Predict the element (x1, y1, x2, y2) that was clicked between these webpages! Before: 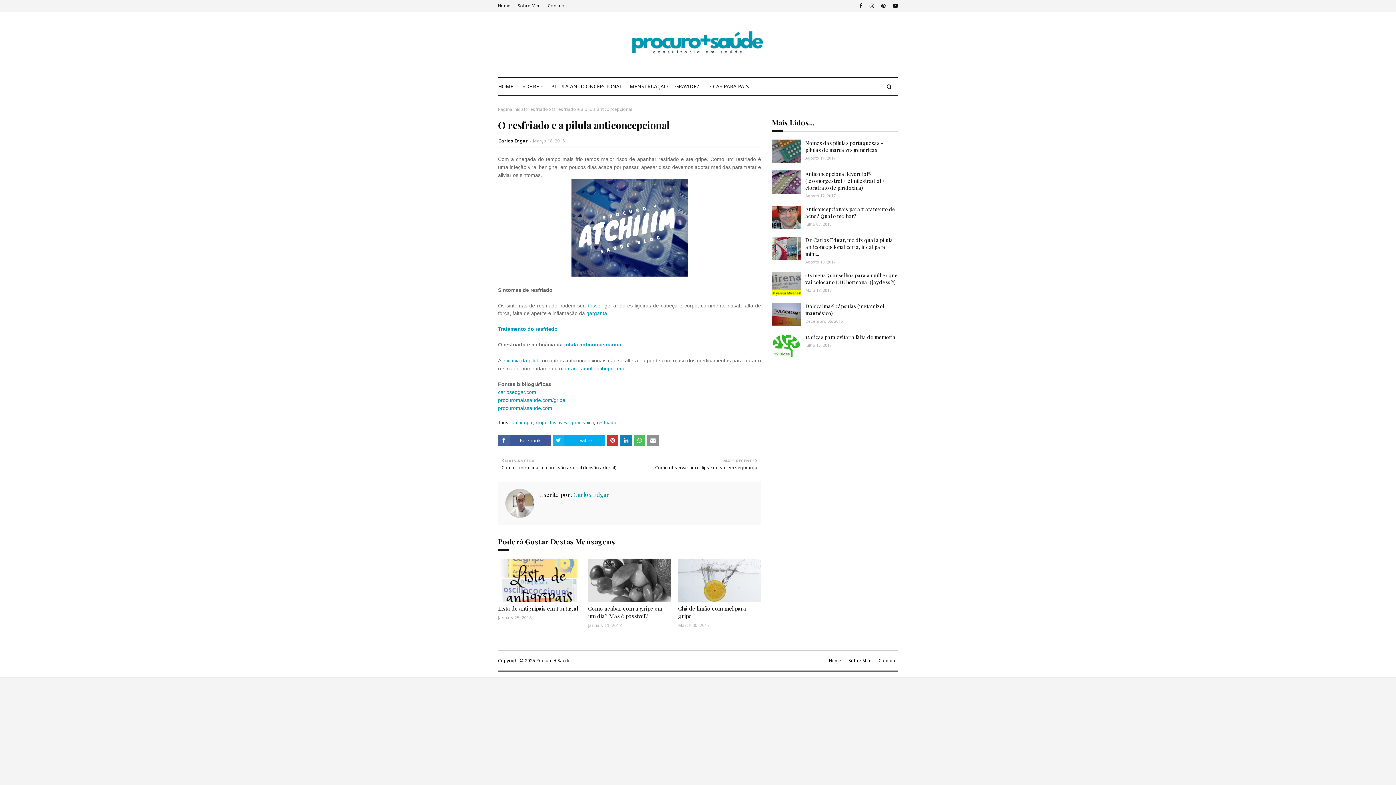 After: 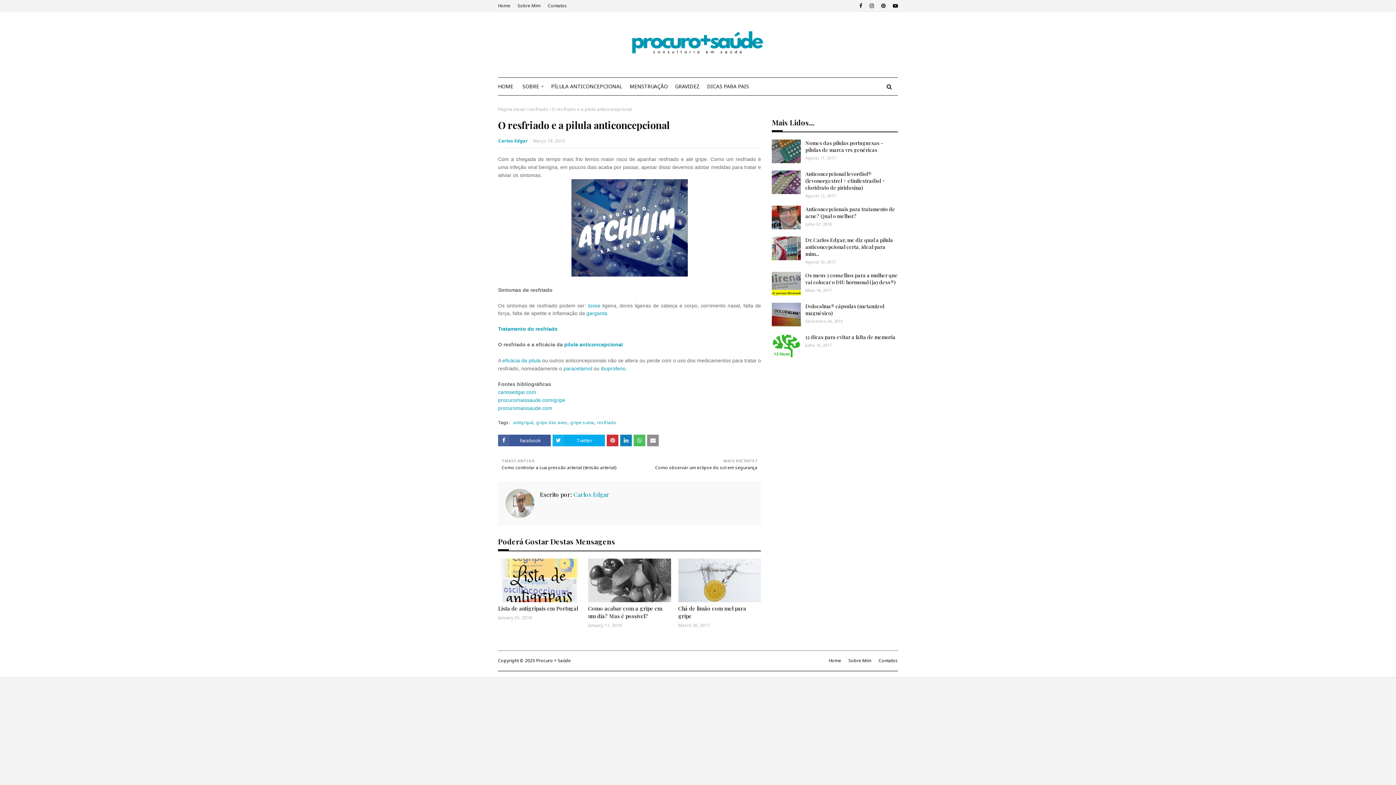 Action: label: Carlos Edgar bbox: (498, 137, 528, 144)